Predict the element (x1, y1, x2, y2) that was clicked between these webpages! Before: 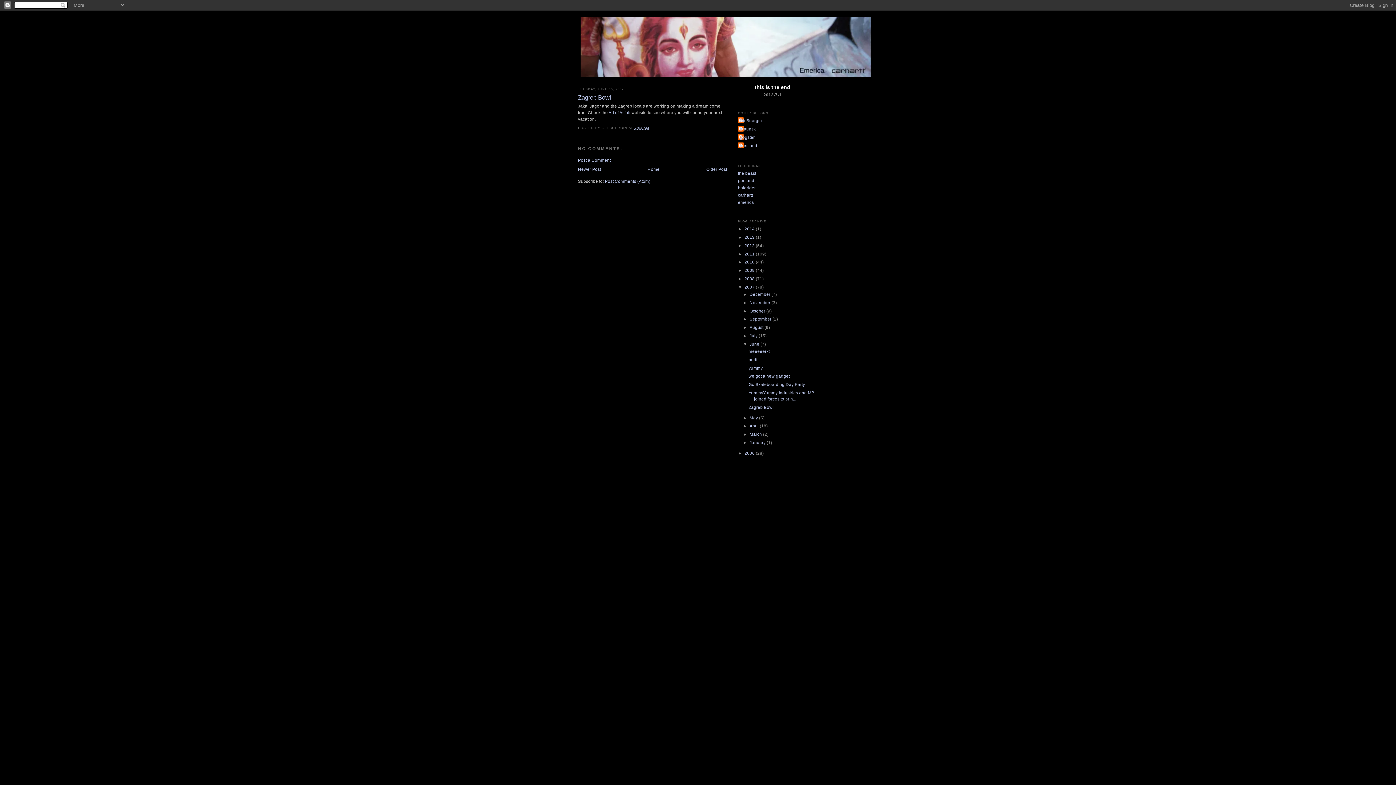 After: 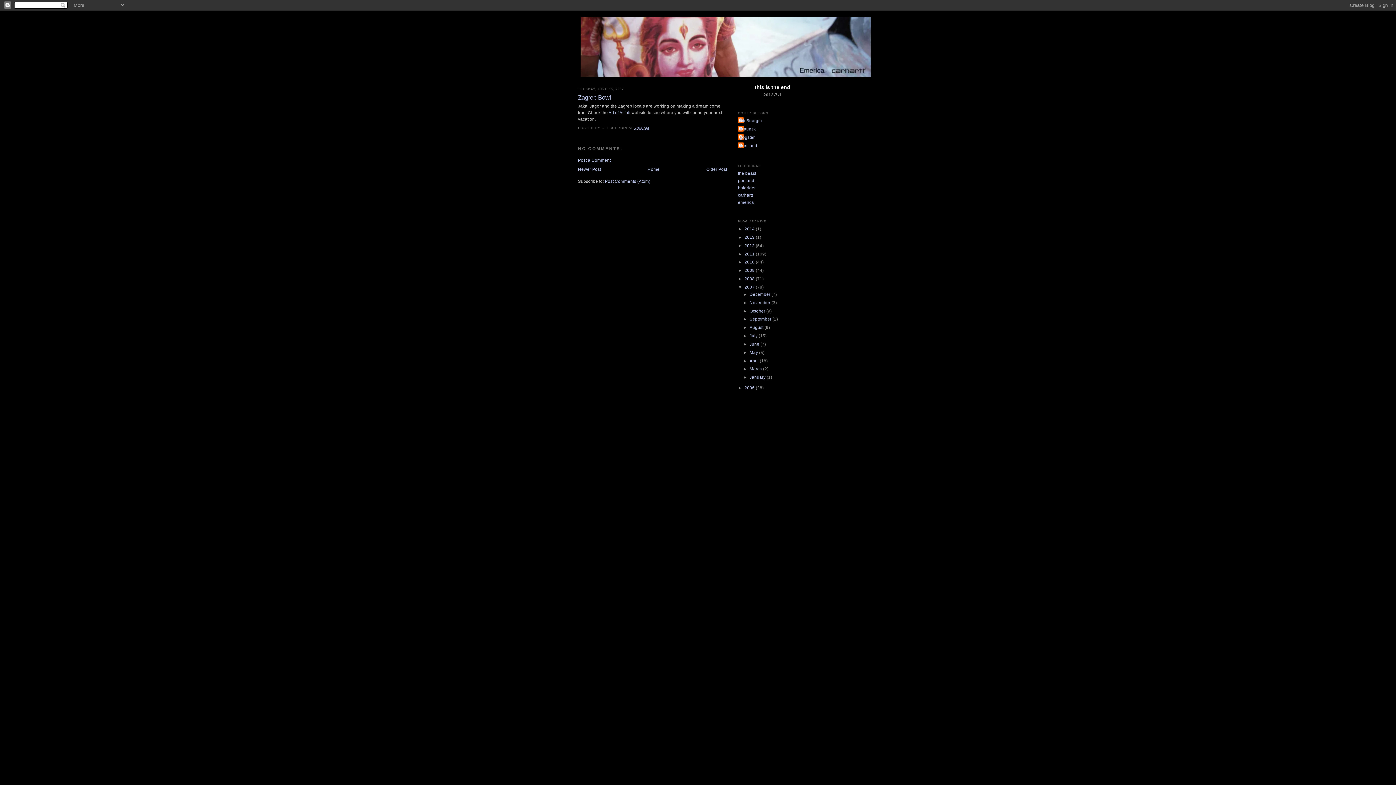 Action: label: ▼   bbox: (743, 341, 749, 346)